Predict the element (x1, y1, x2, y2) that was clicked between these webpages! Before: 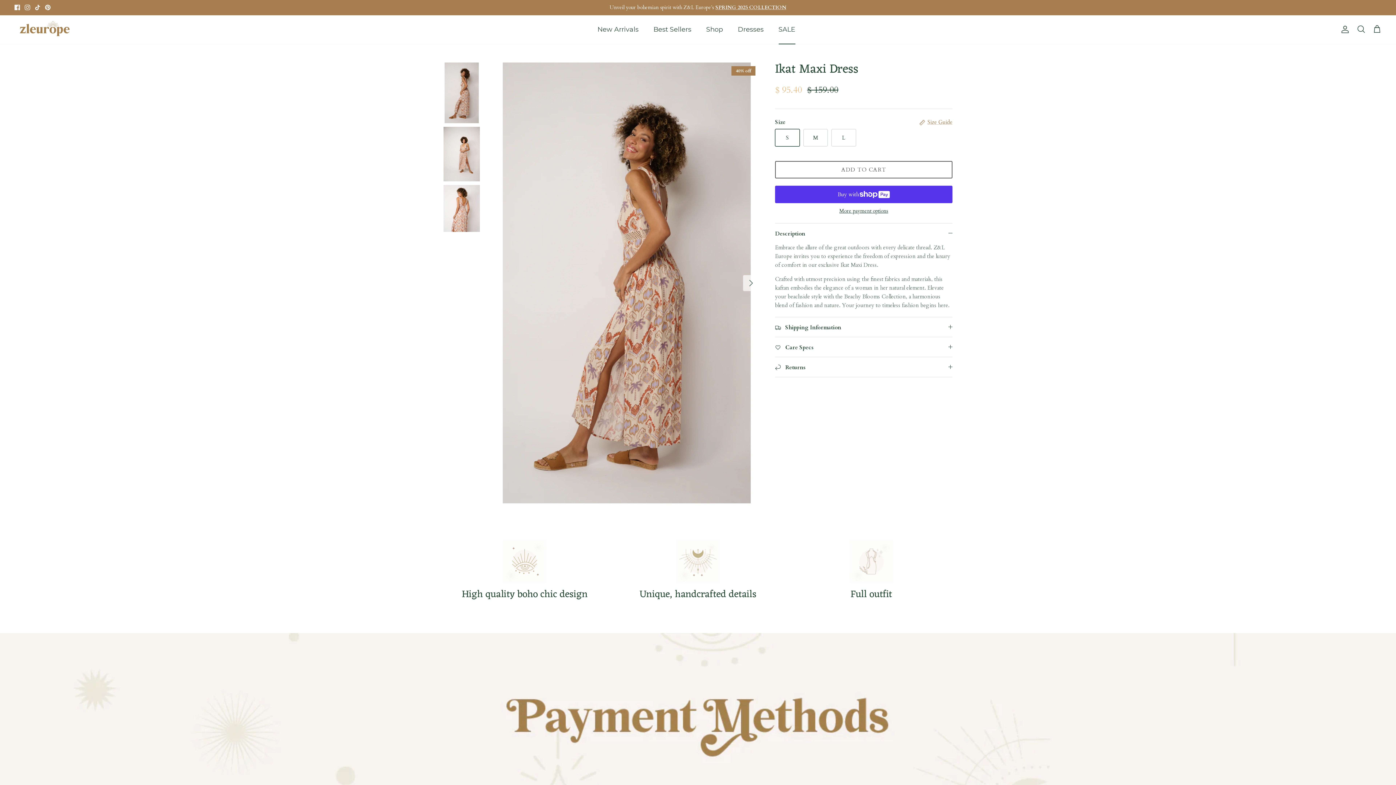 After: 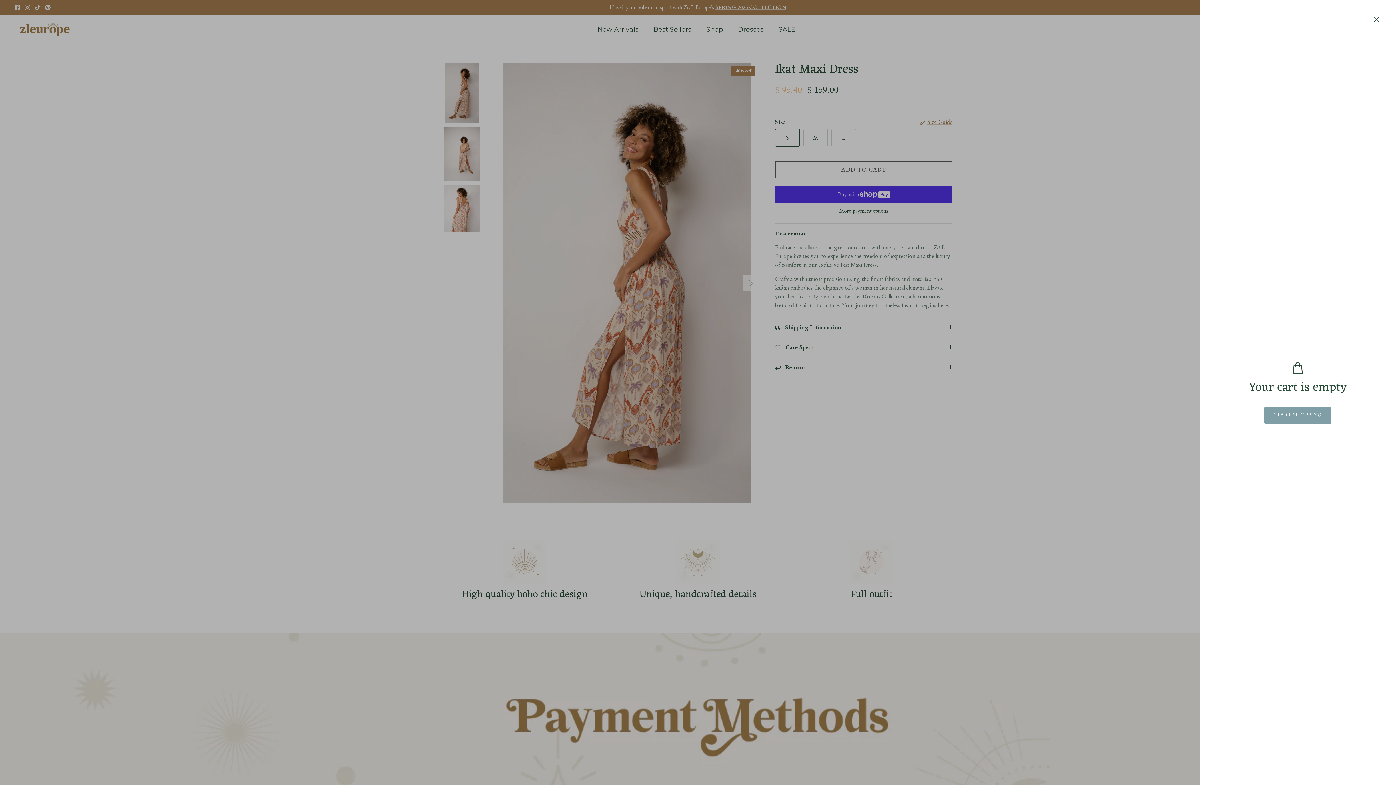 Action: label: Cart bbox: (1373, 24, 1381, 34)